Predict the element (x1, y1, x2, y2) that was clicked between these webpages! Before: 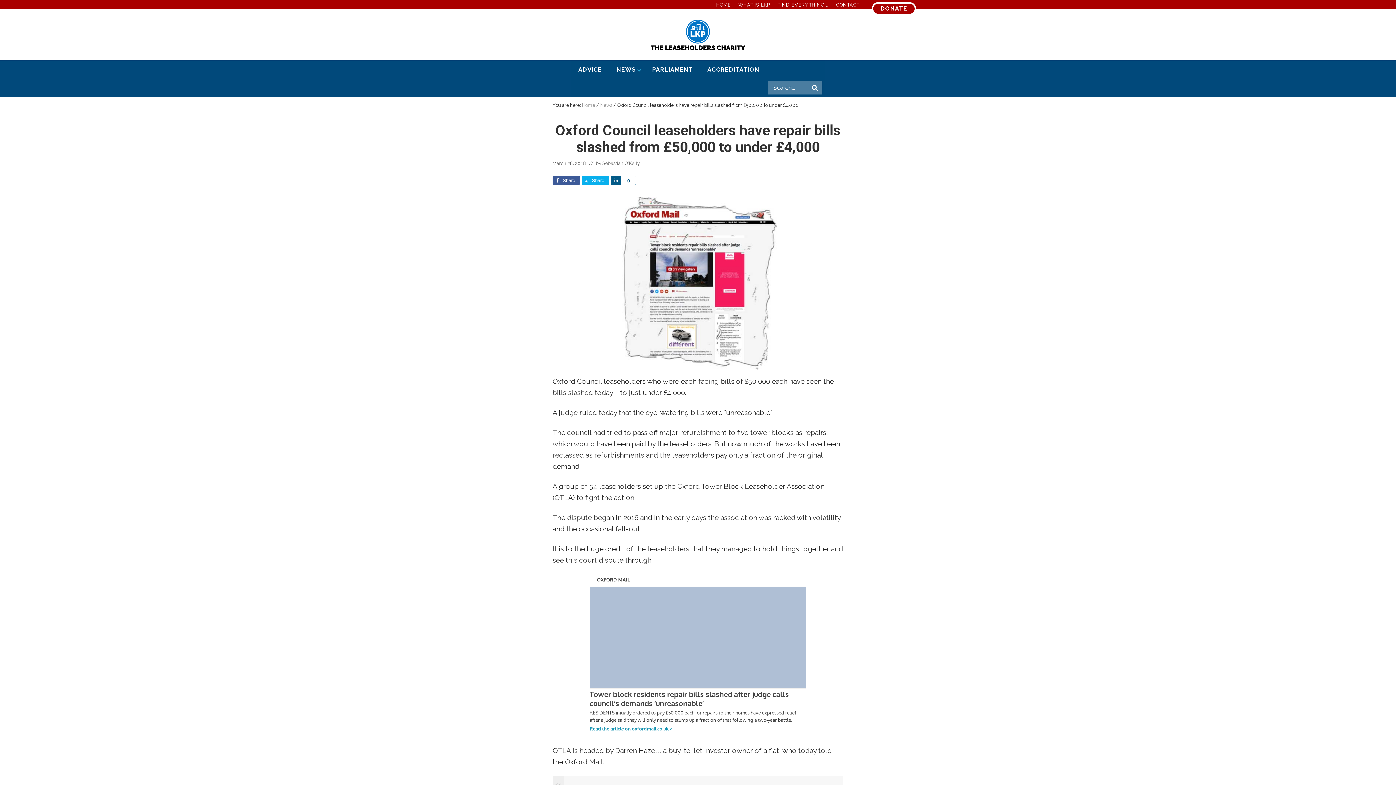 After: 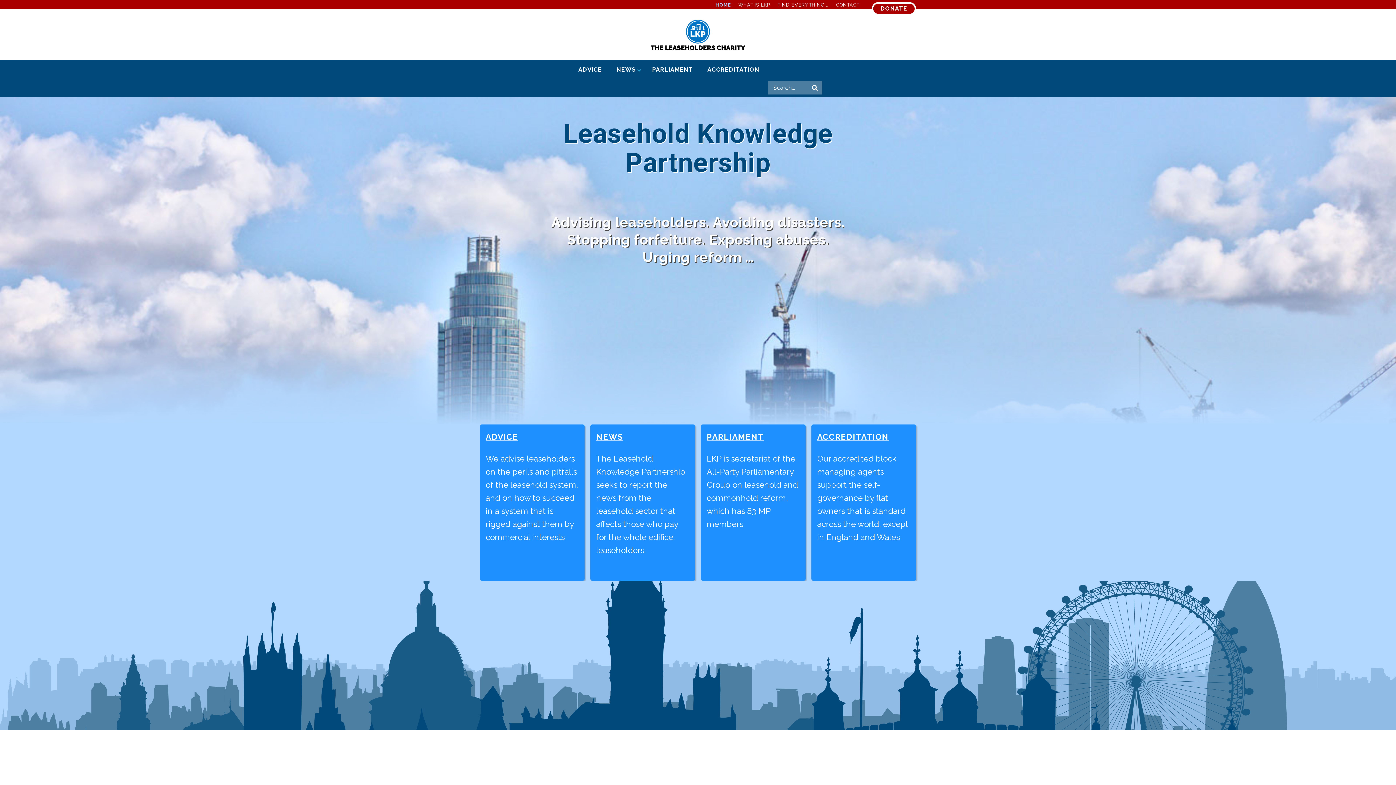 Action: label: Home bbox: (582, 102, 595, 108)